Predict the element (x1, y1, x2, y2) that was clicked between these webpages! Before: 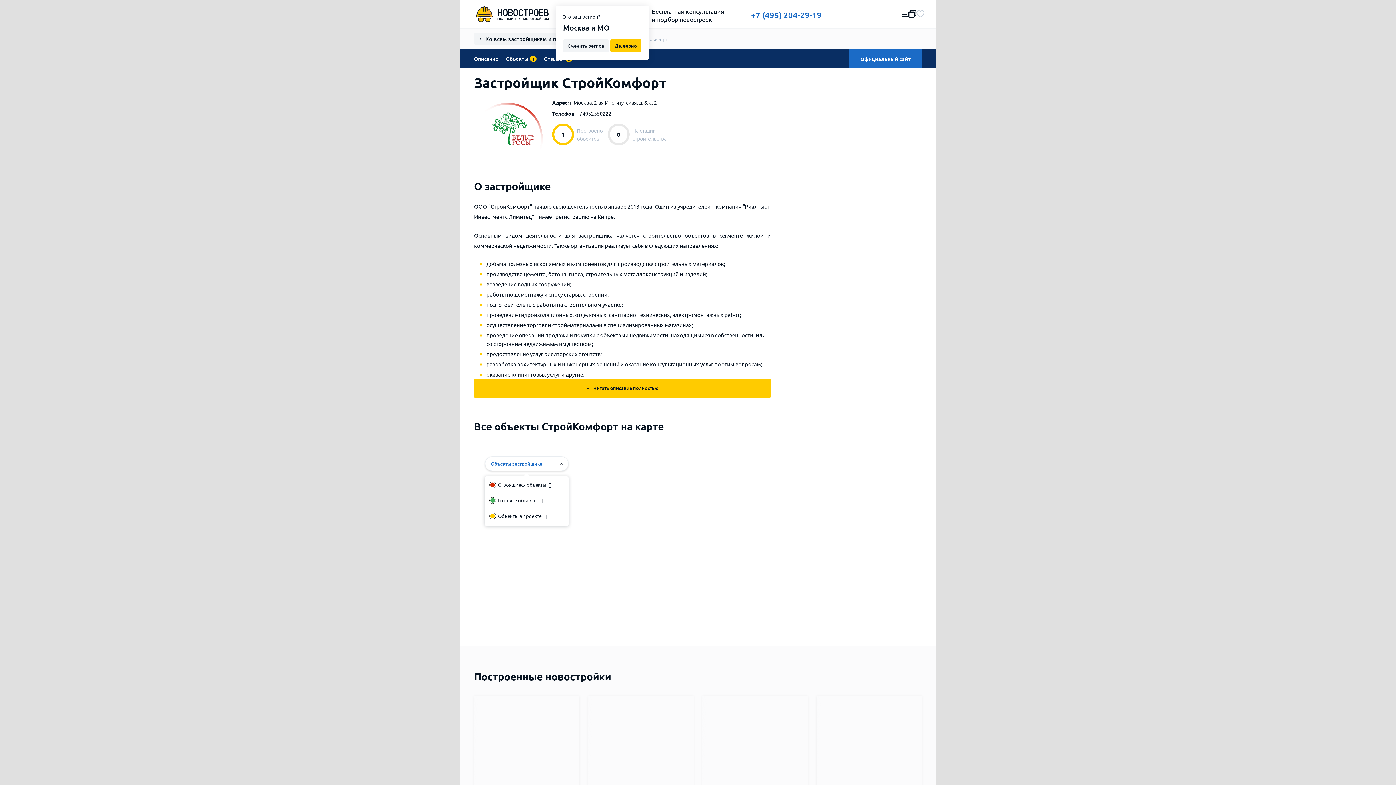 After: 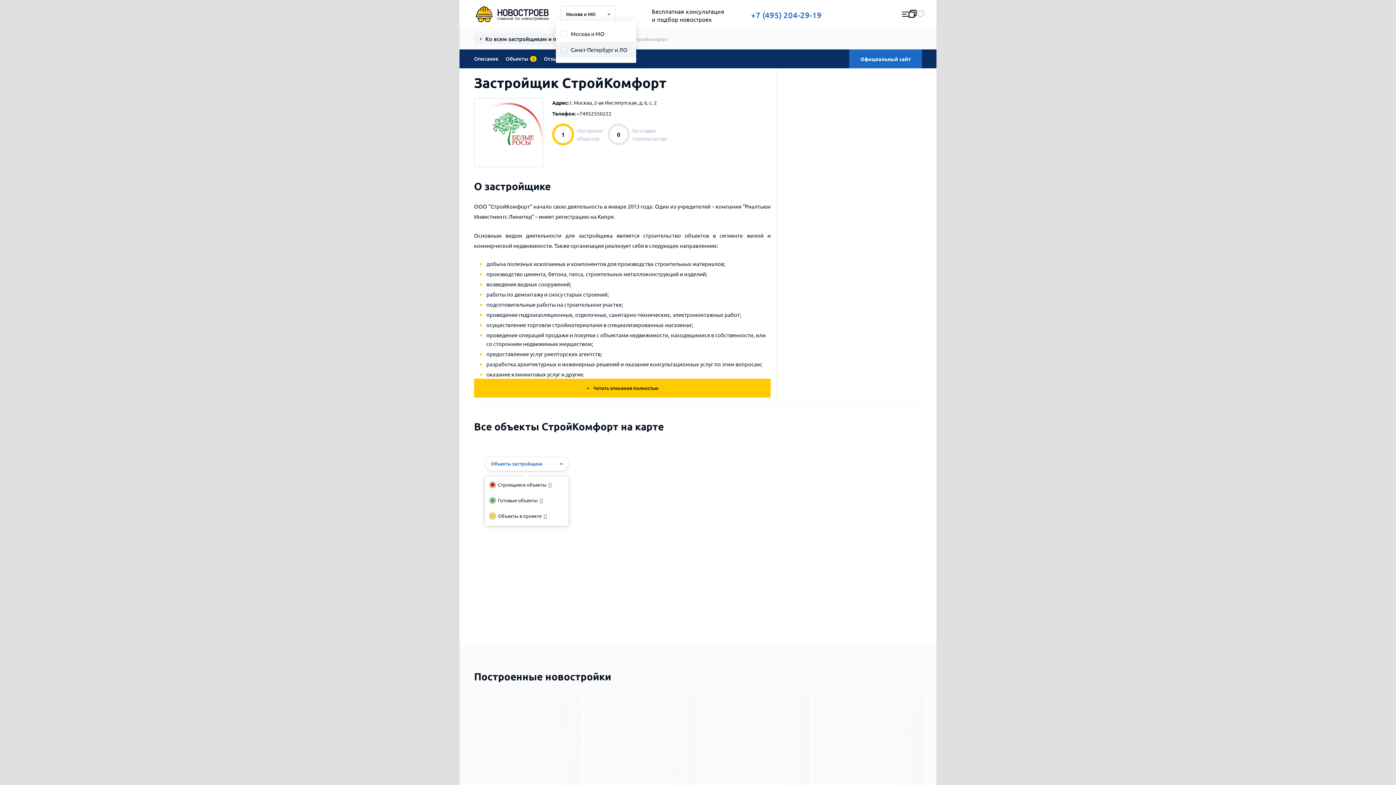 Action: bbox: (563, 39, 609, 52) label: Сменить регион